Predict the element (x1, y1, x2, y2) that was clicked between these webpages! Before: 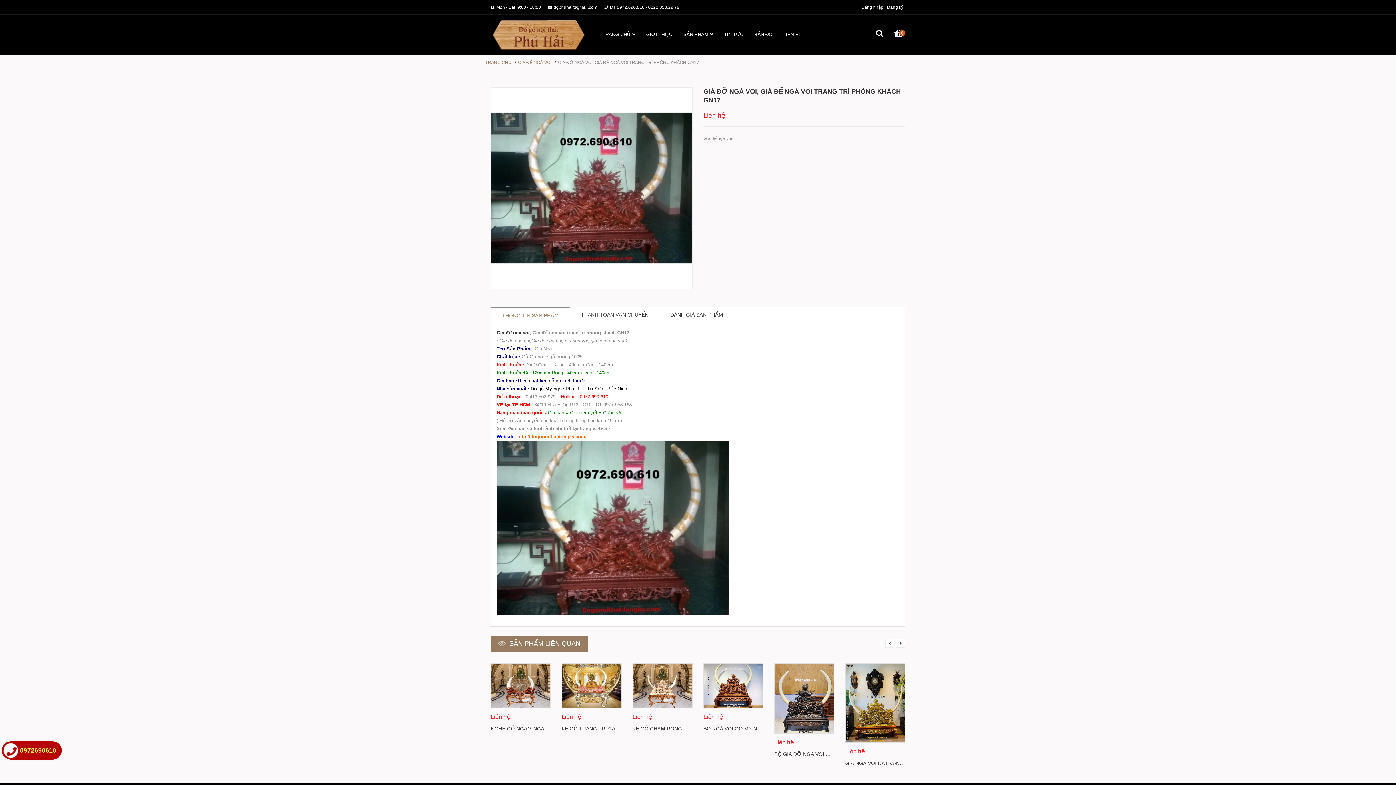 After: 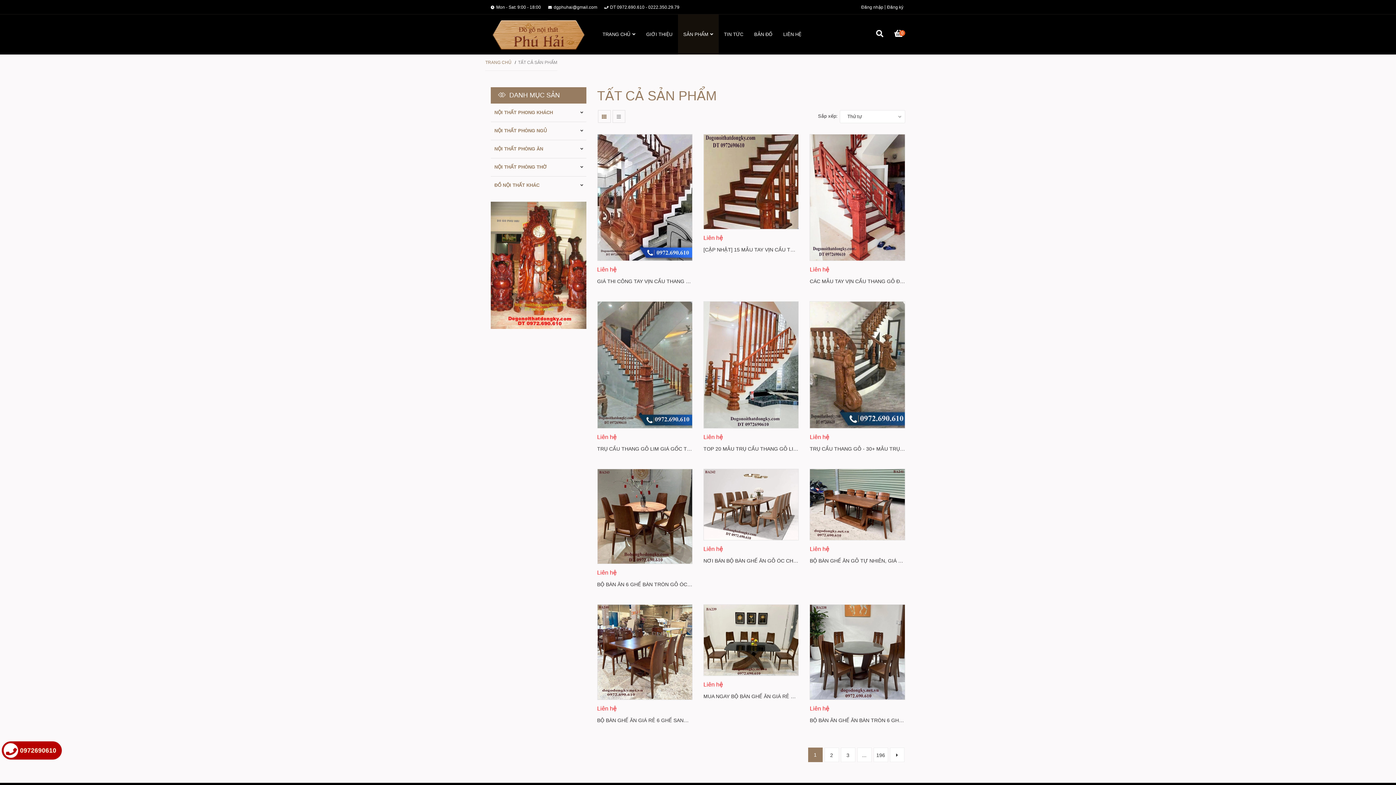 Action: label: SẢN PHẨM bbox: (683, 14, 713, 54)